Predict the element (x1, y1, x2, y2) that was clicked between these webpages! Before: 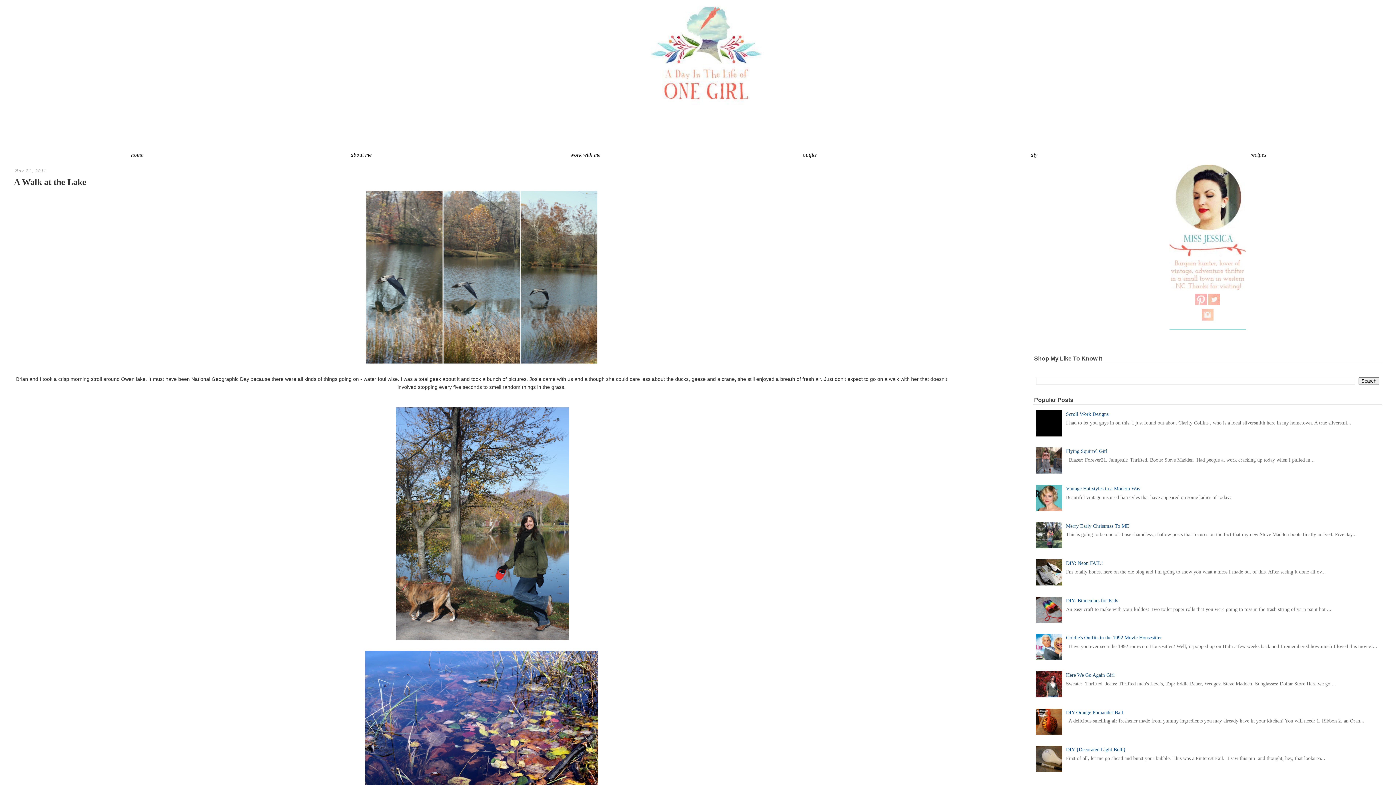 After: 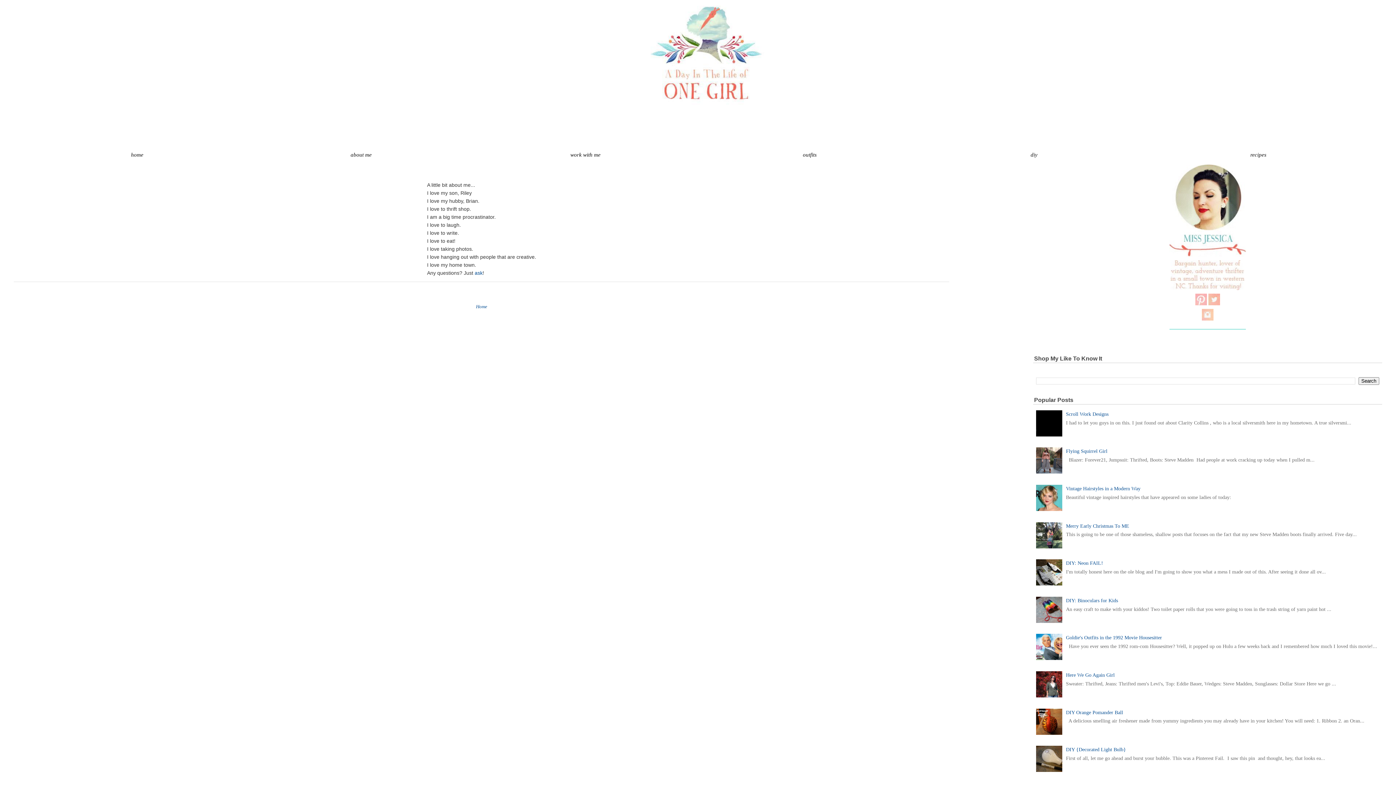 Action: bbox: (1169, 325, 1246, 330)